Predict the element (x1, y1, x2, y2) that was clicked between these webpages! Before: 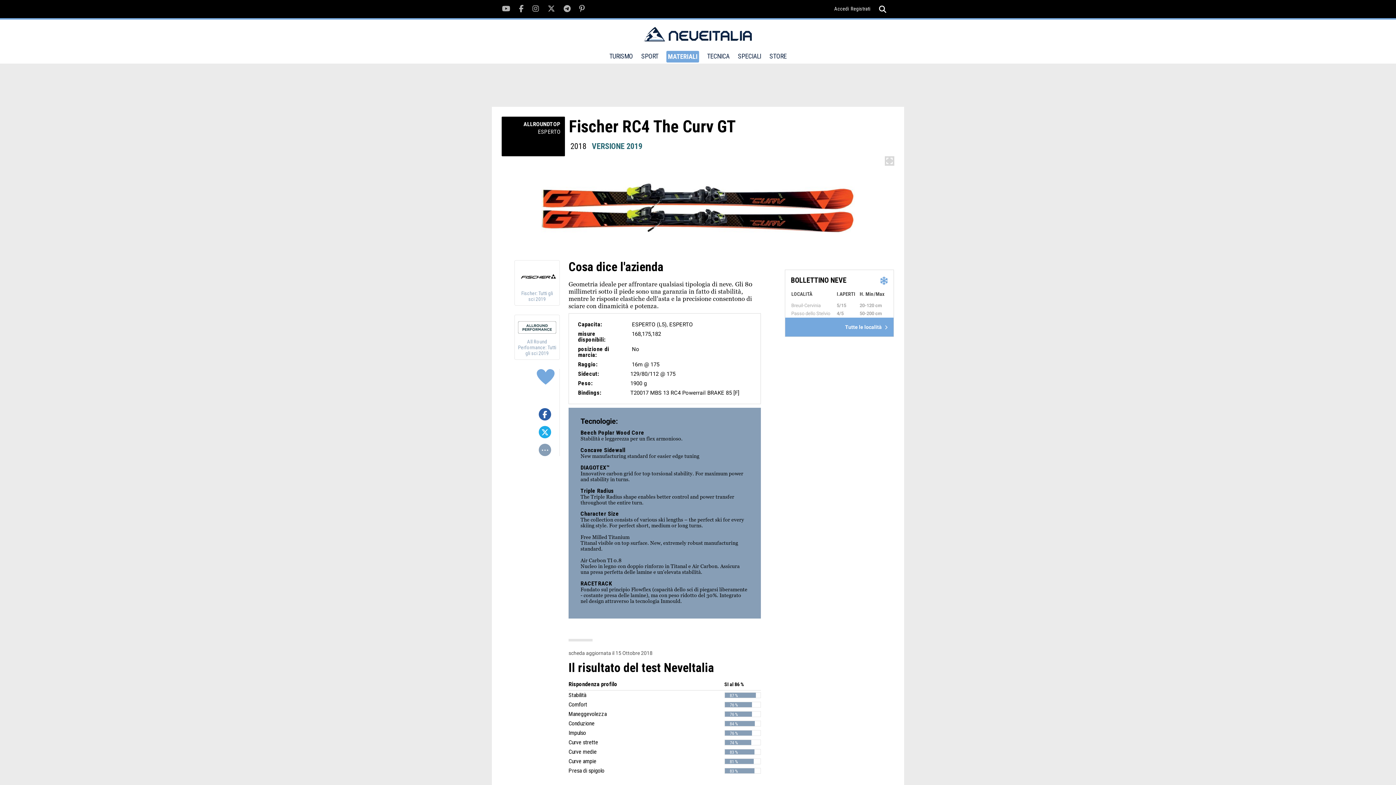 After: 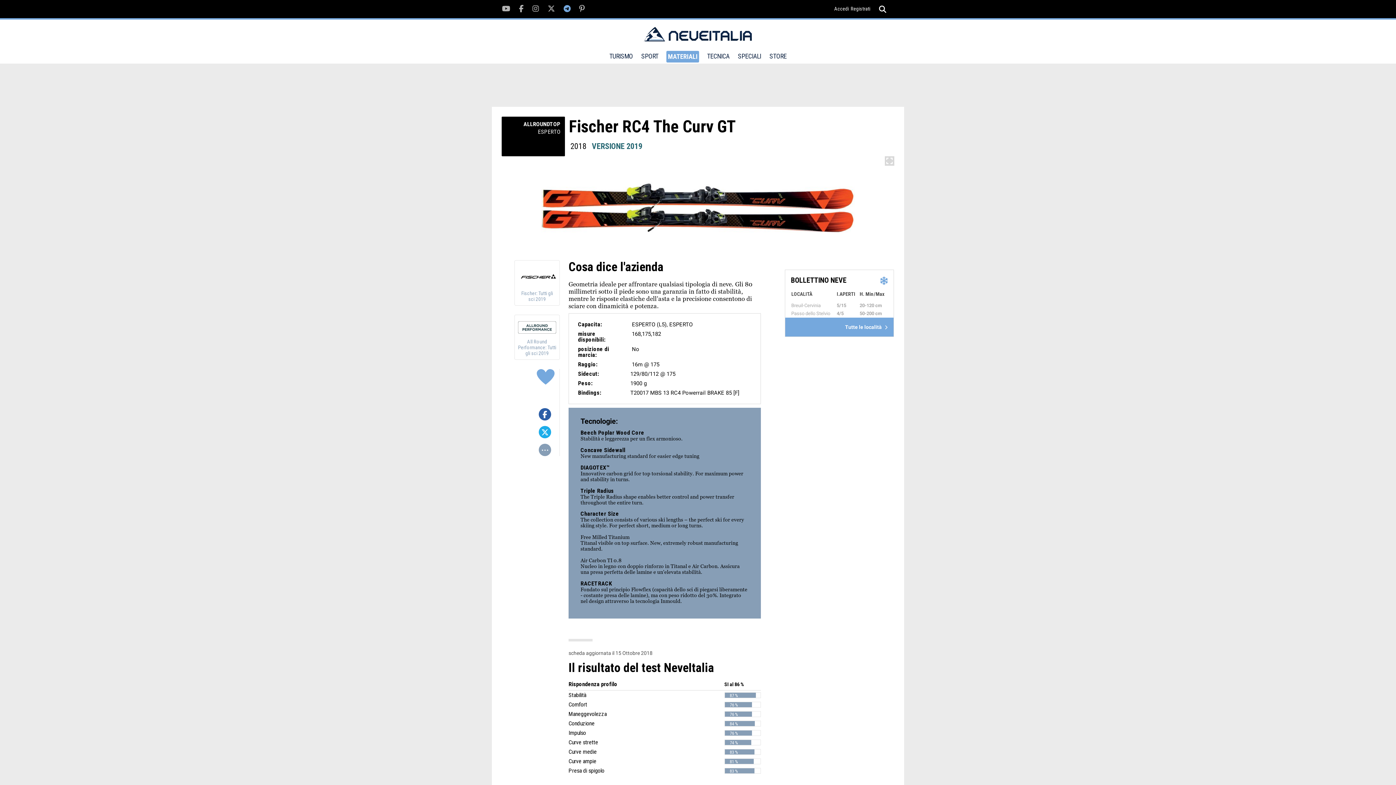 Action: bbox: (563, 5, 570, 12)